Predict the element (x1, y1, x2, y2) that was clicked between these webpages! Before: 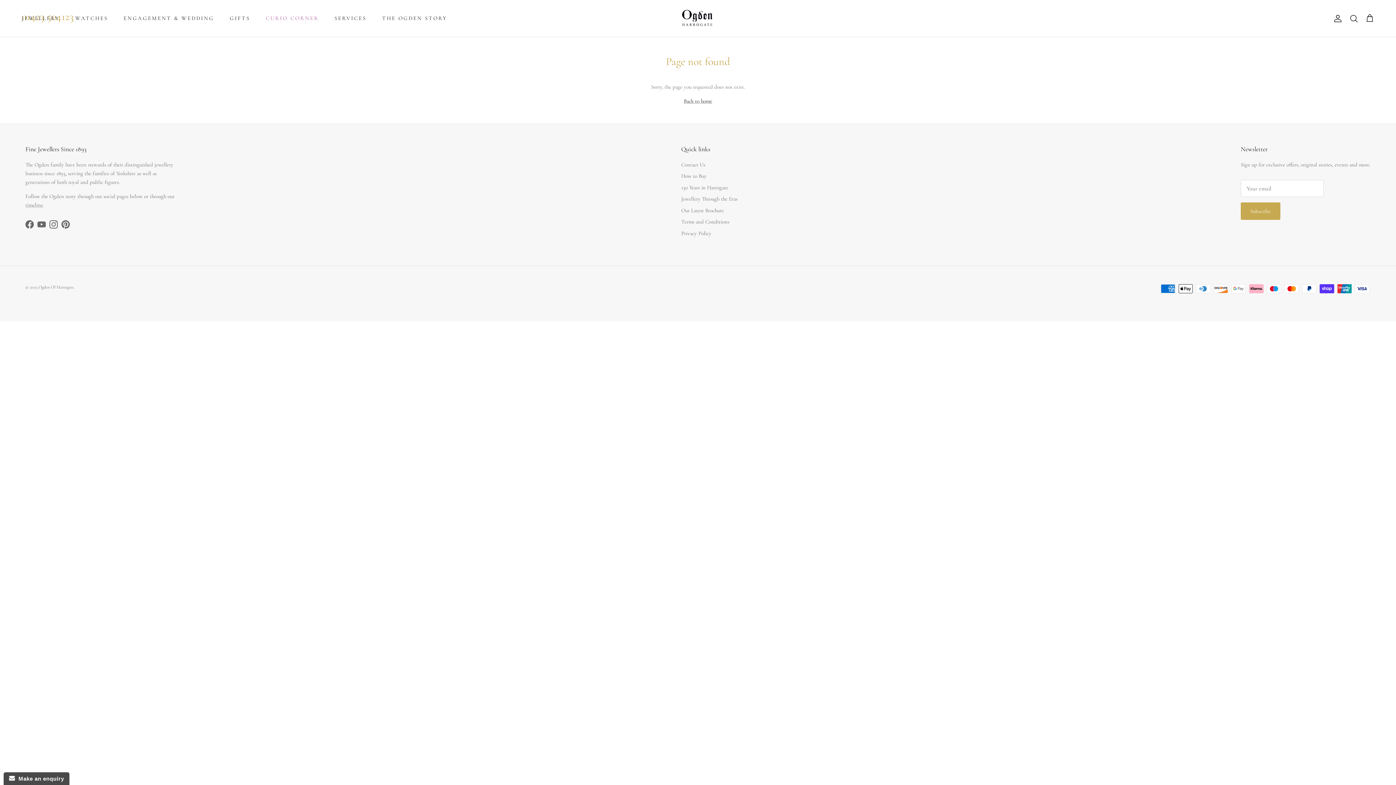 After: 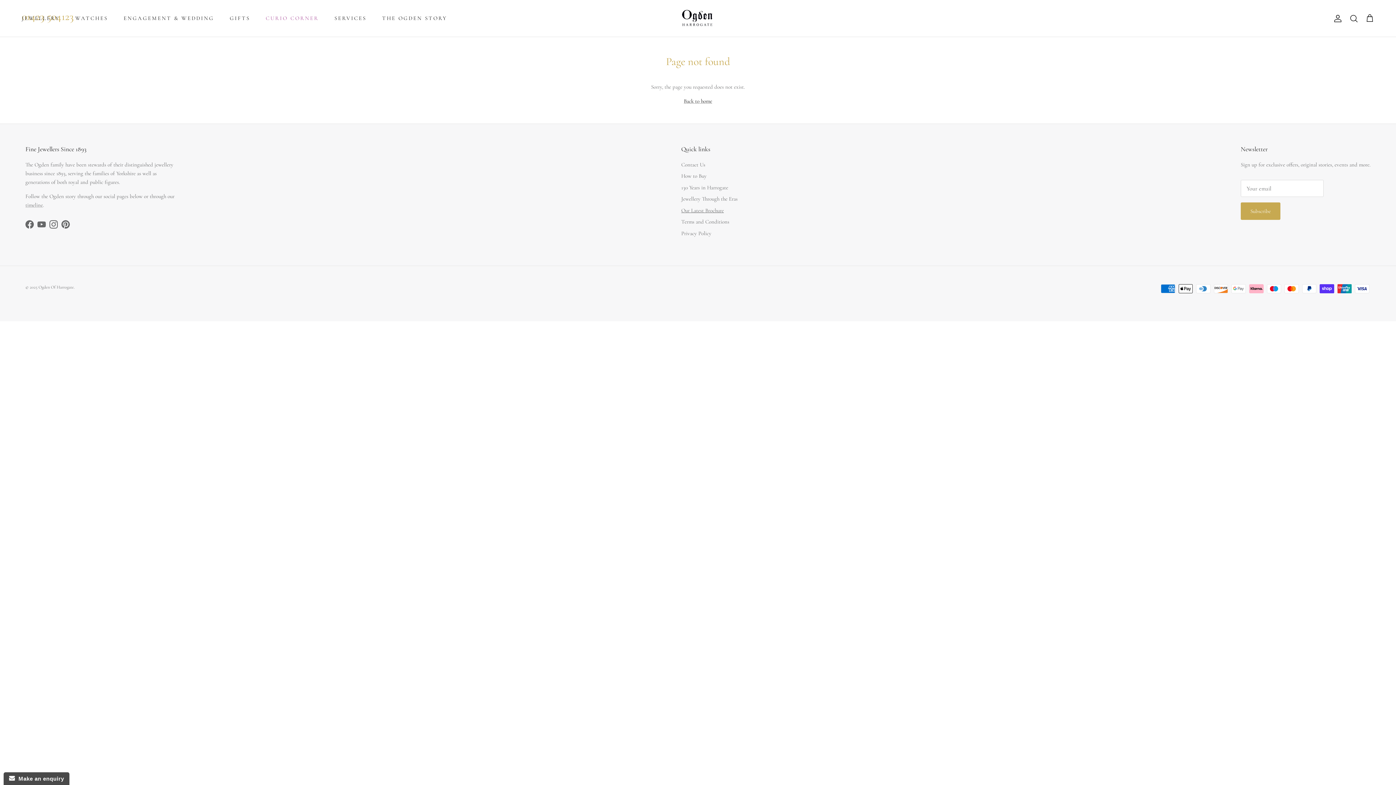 Action: bbox: (681, 207, 724, 213) label: Our Latest Brochure